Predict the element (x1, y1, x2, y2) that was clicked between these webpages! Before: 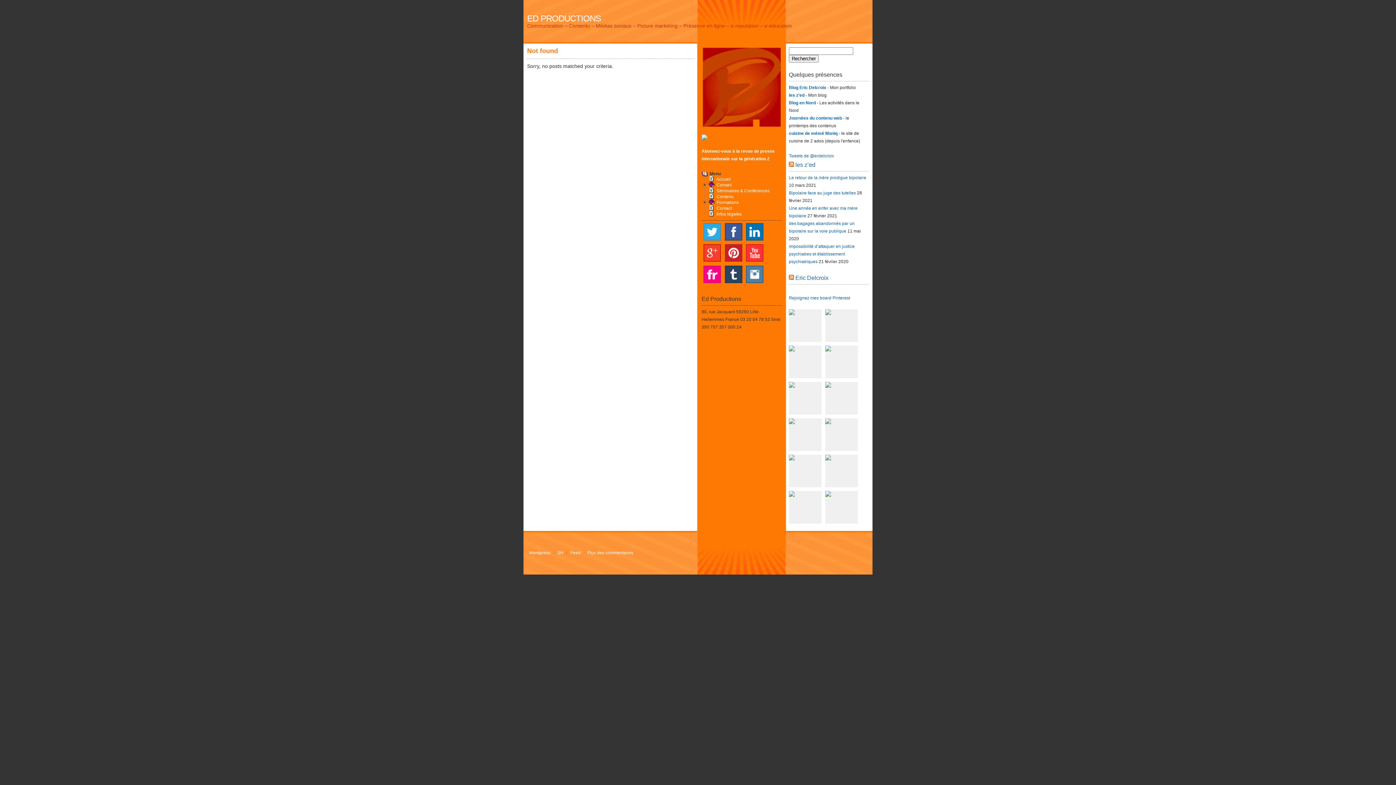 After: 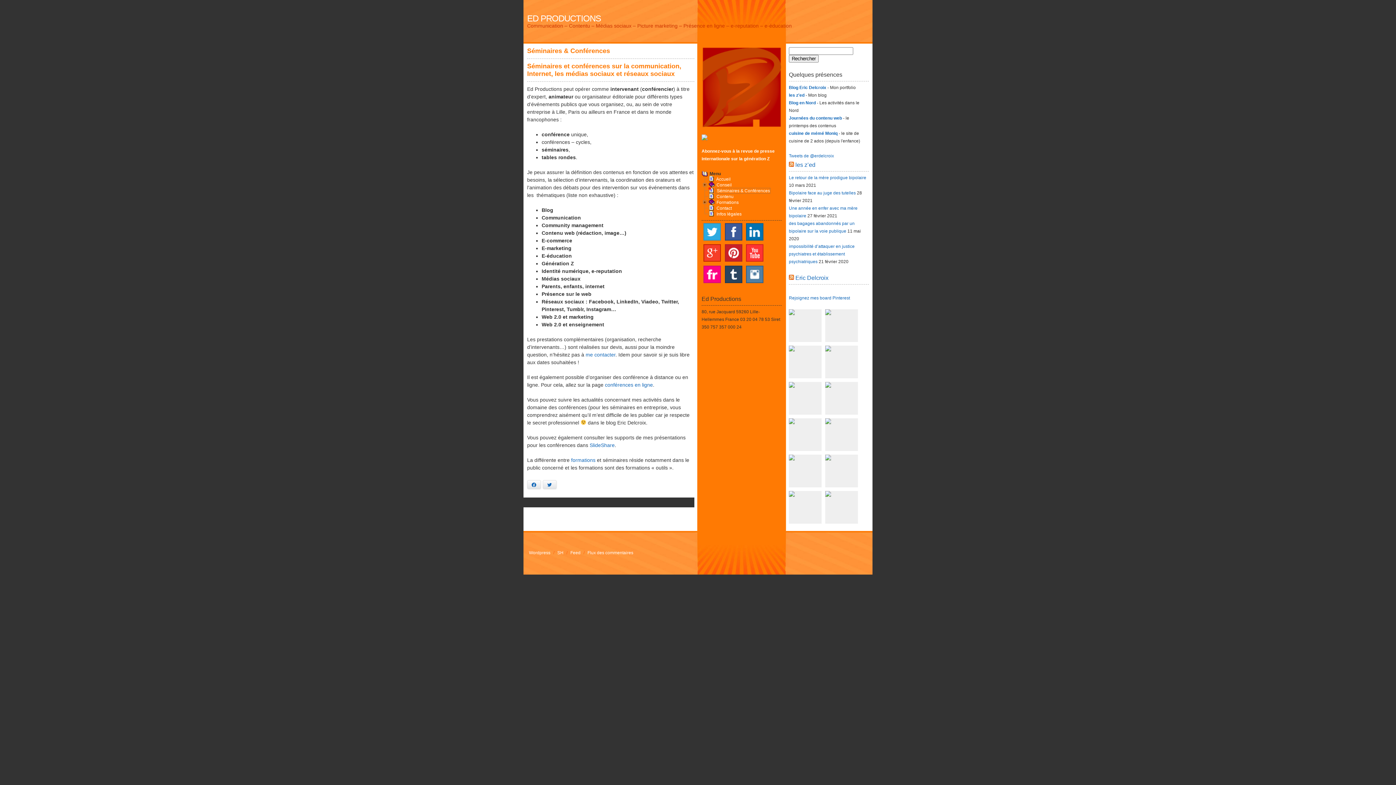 Action: bbox: (716, 188, 769, 193) label: Séminaires & Conférences